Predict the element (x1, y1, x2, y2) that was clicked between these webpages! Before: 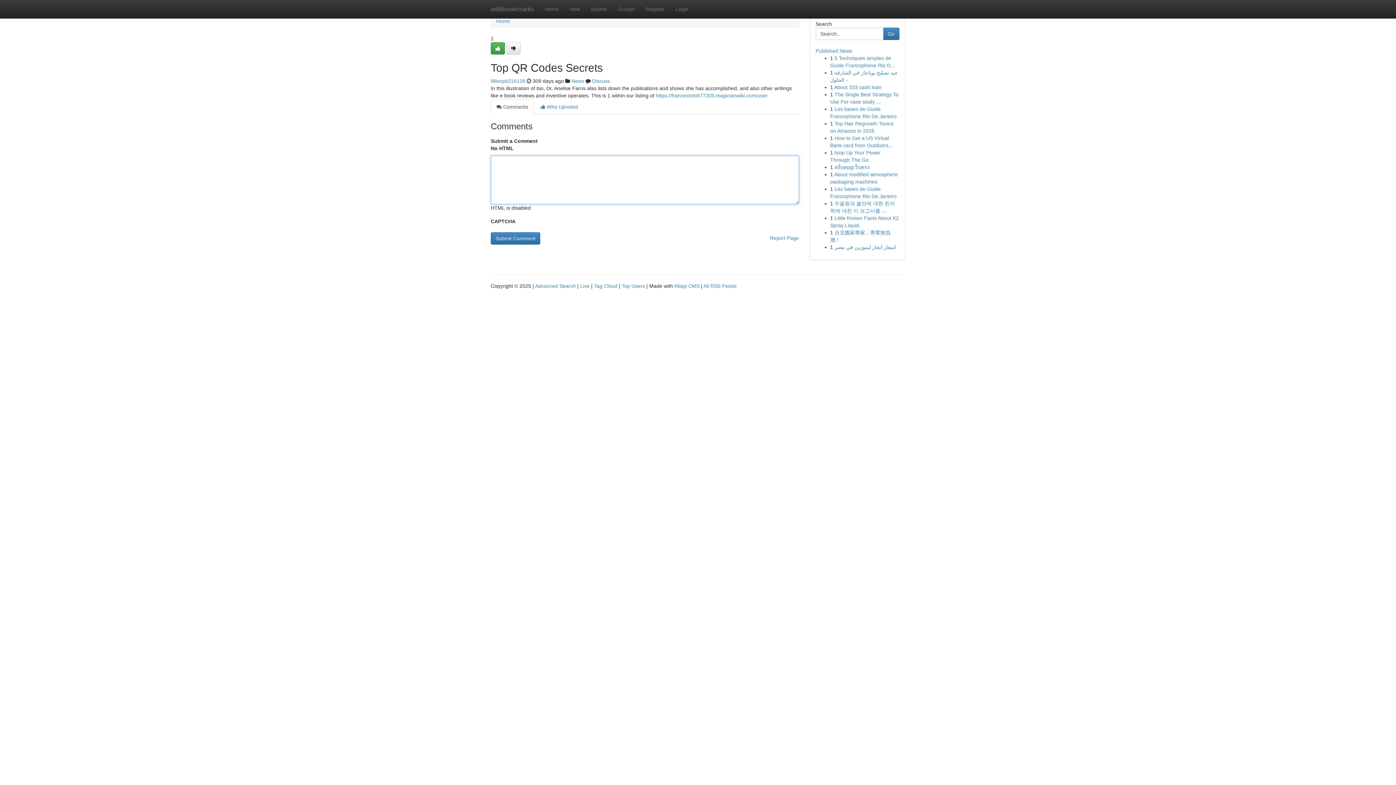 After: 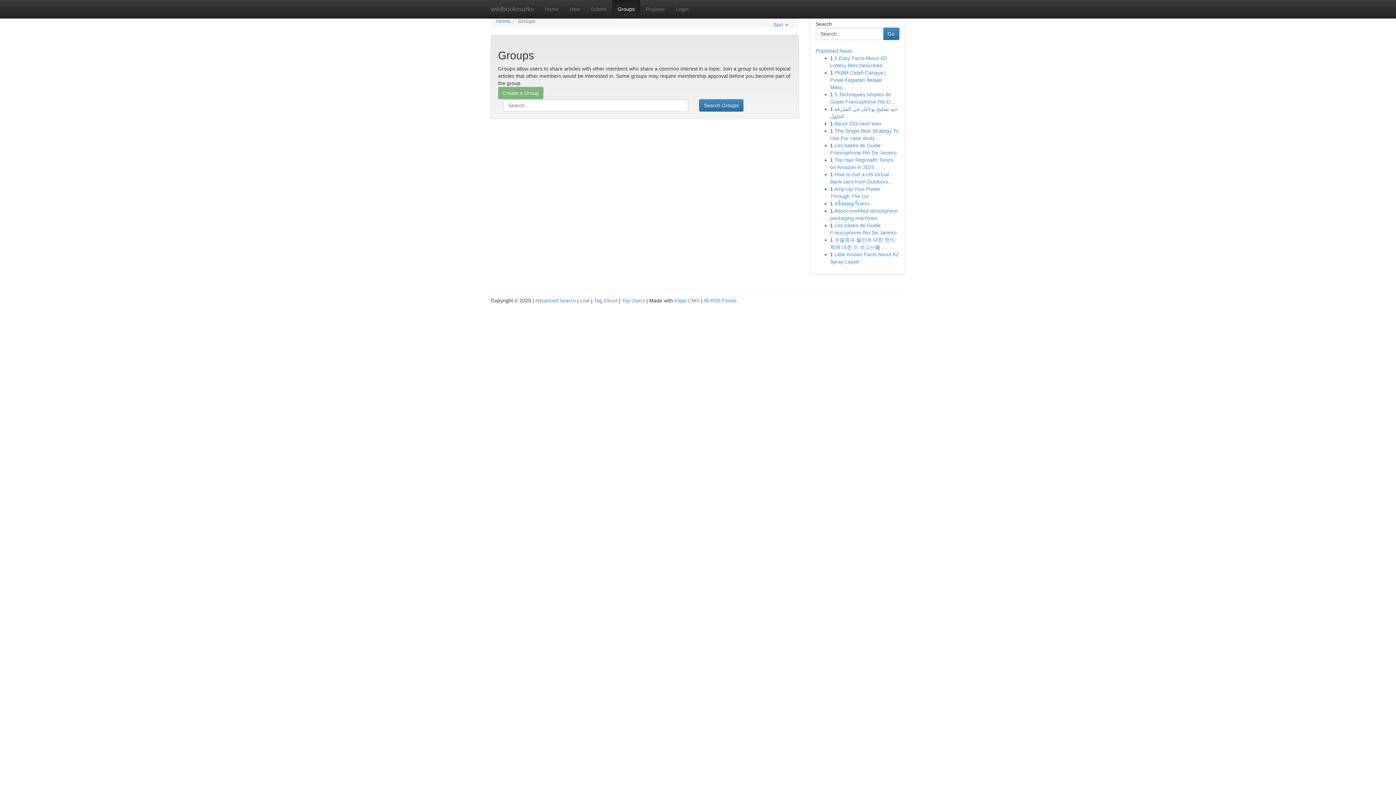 Action: label: News bbox: (571, 78, 584, 84)